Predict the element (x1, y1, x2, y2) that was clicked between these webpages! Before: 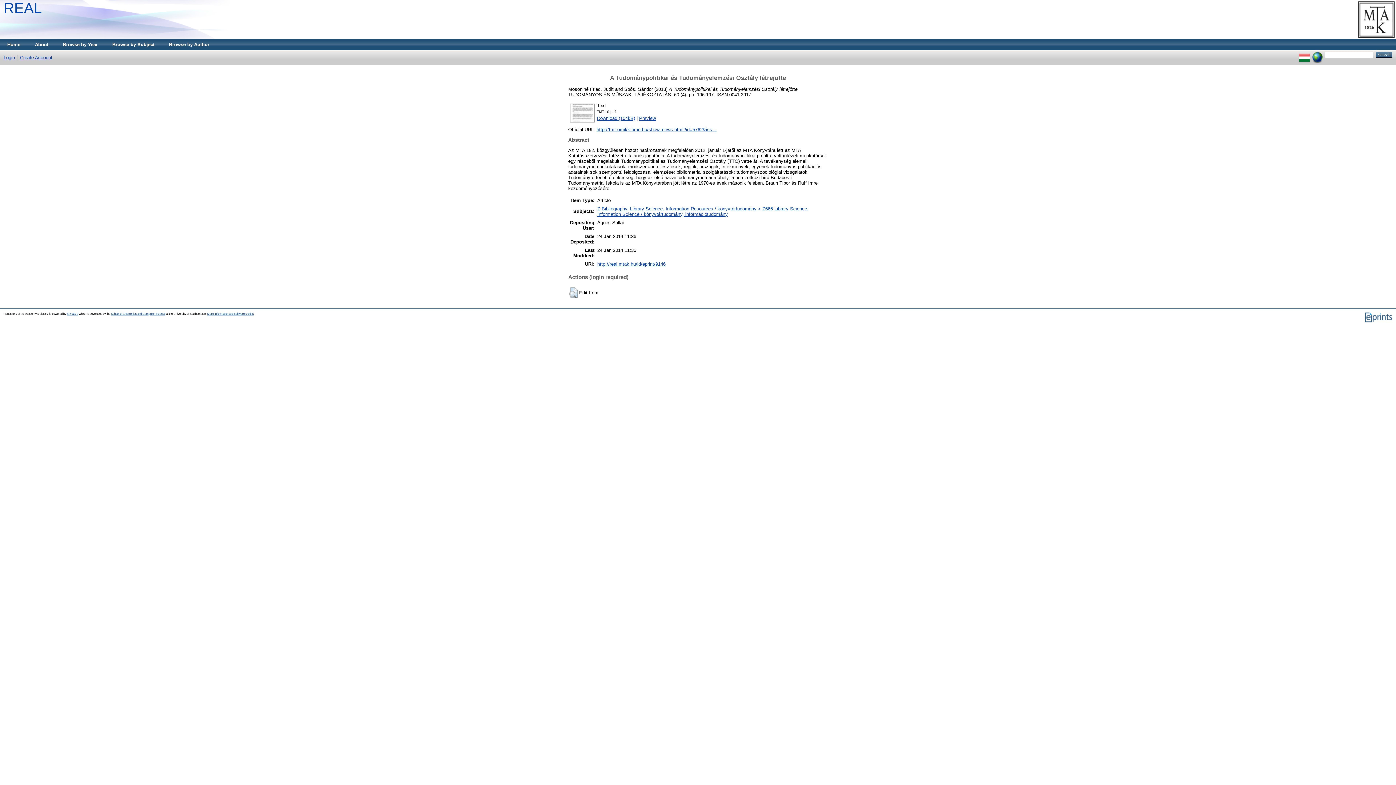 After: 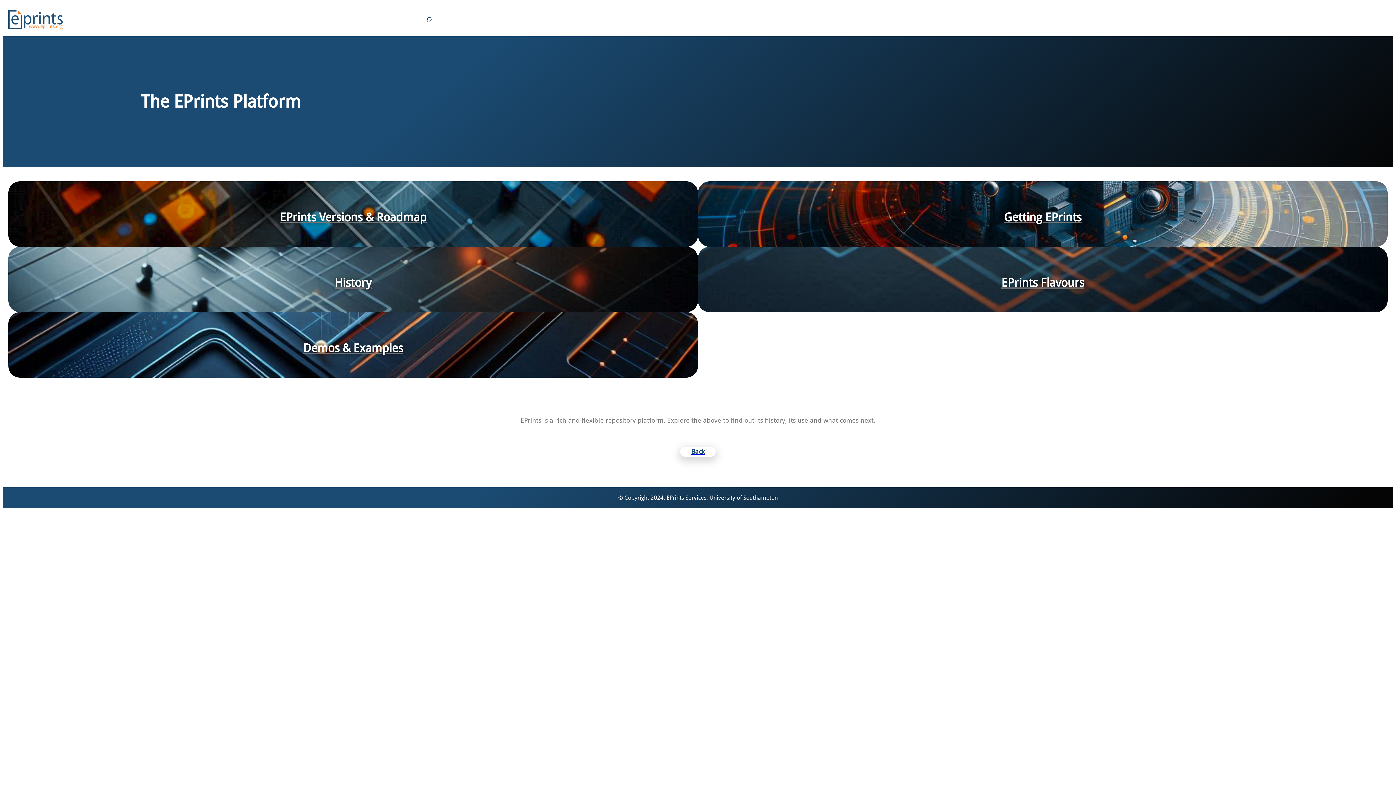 Action: bbox: (1364, 319, 1392, 323)